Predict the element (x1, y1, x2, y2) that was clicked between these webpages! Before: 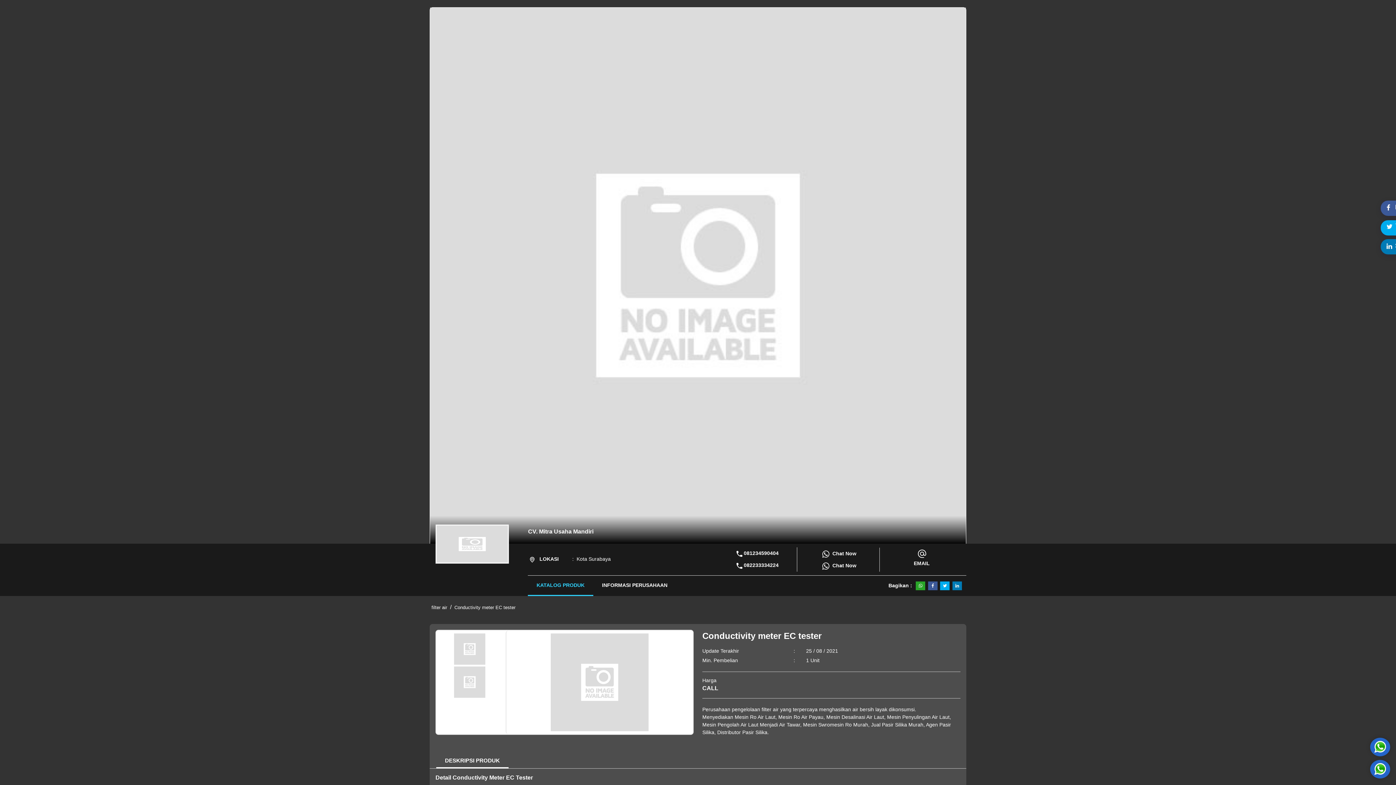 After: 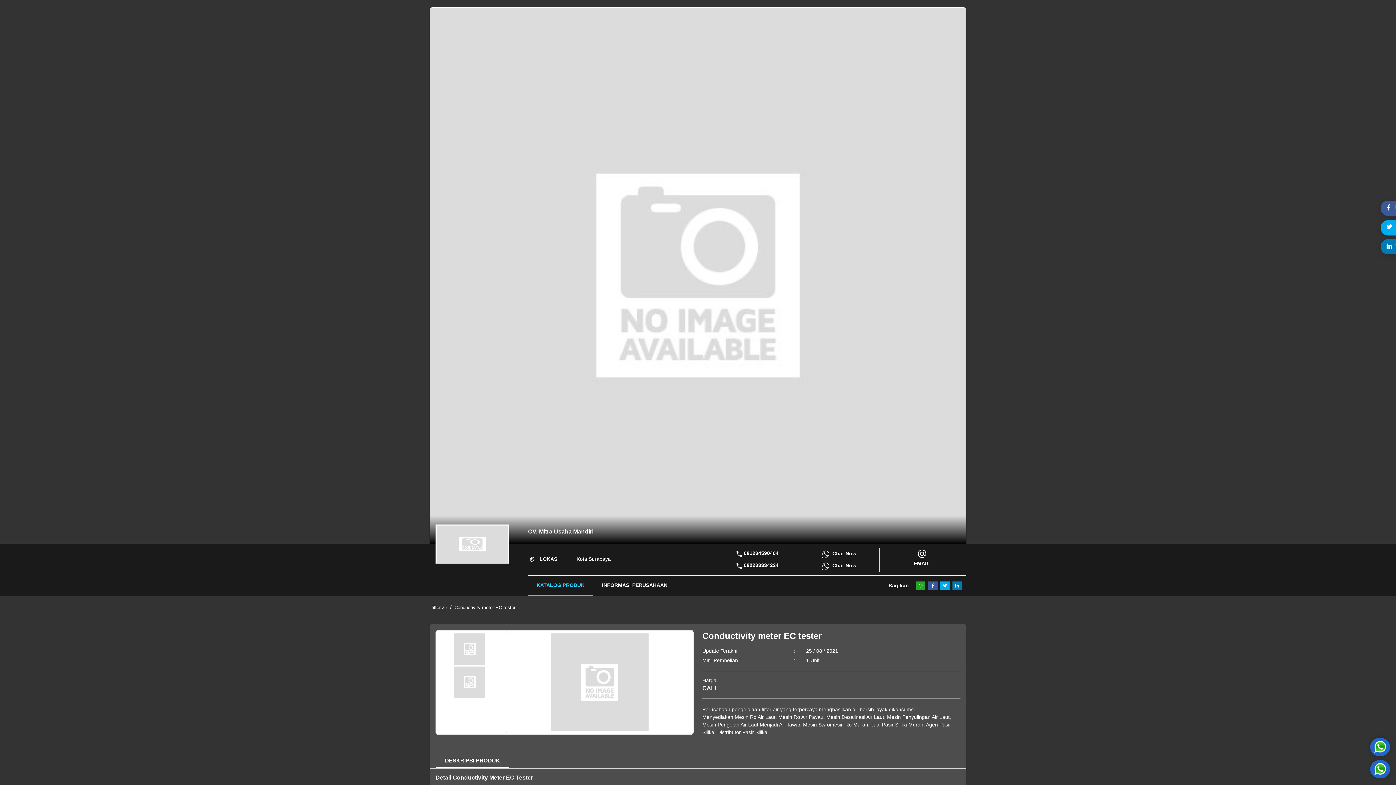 Action: label: DESKRIPSI PRODUK bbox: (436, 754, 508, 768)